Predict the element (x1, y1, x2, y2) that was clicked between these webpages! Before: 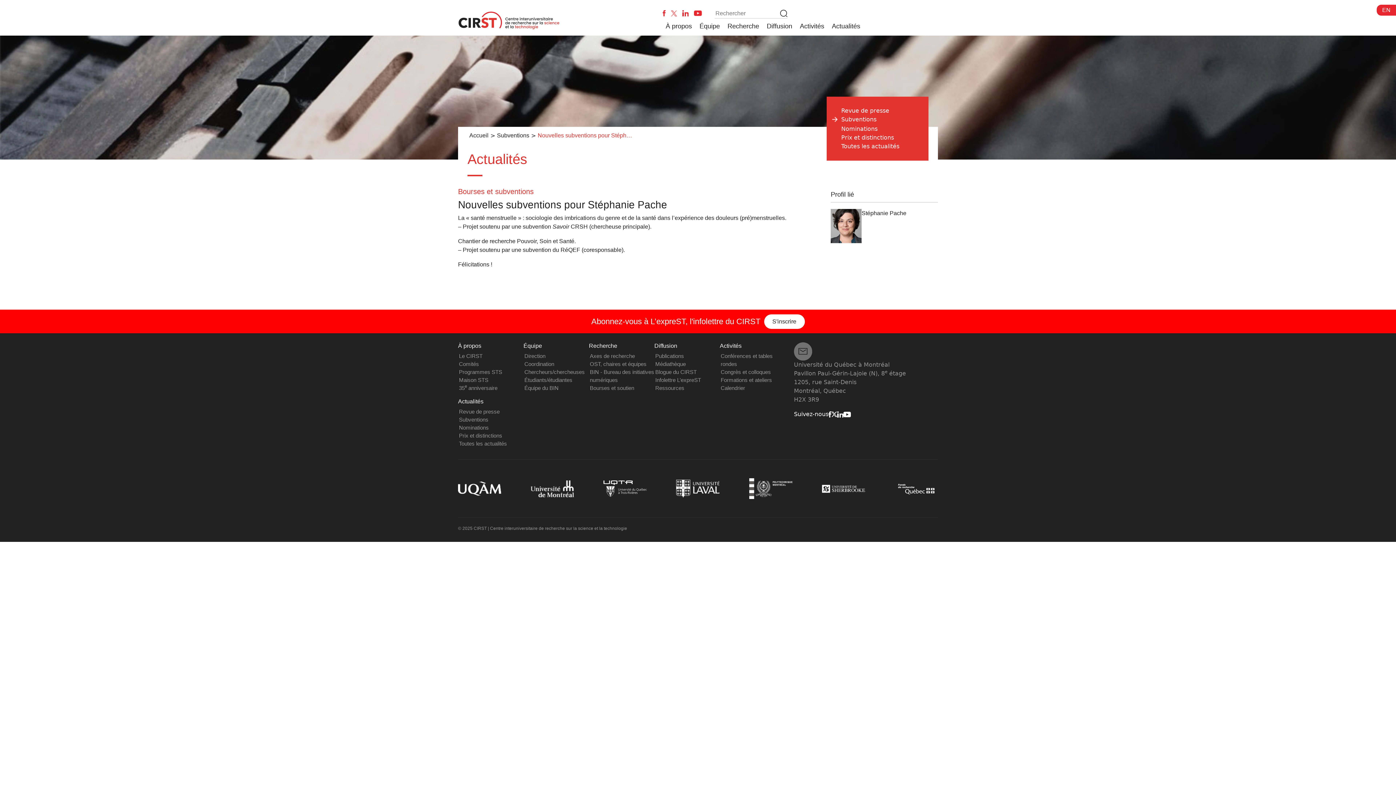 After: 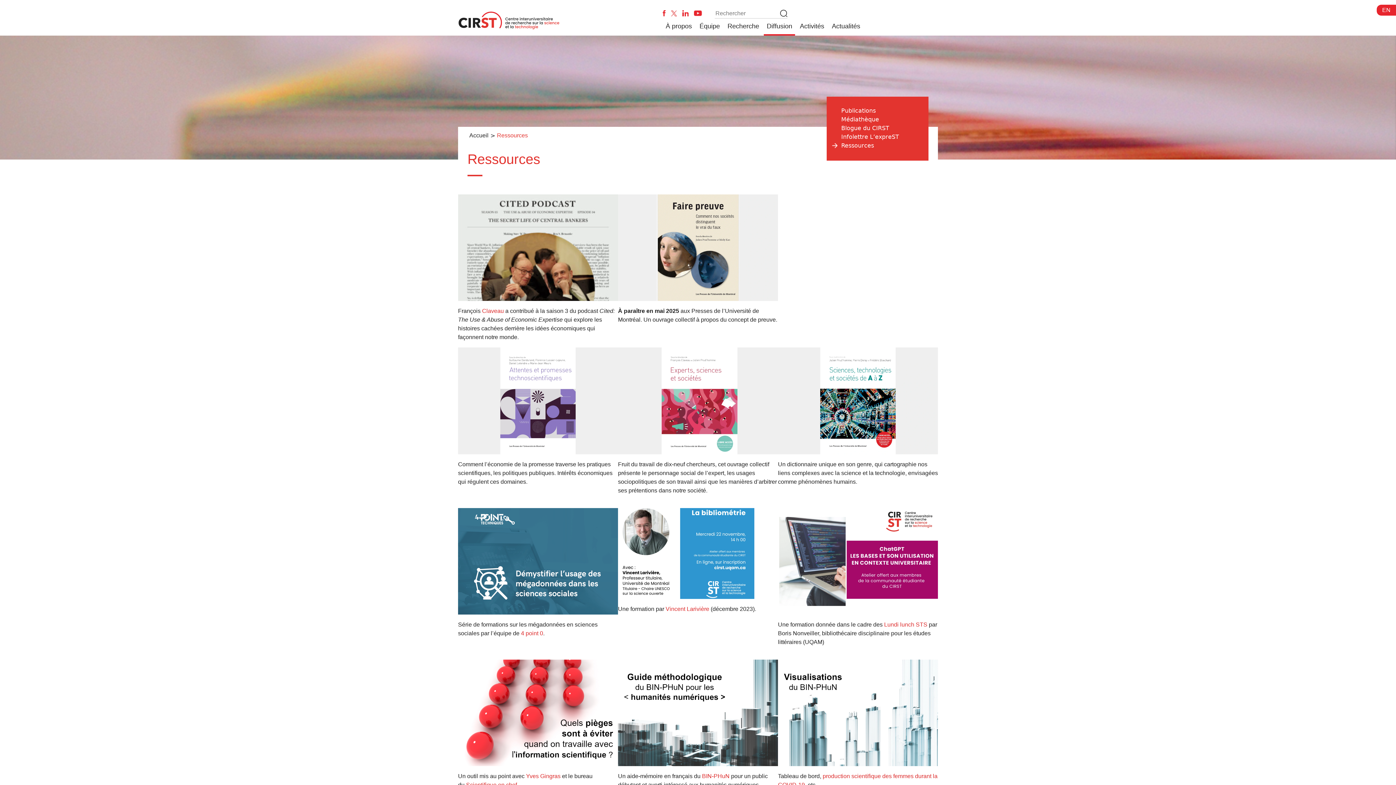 Action: bbox: (764, 18, 795, 34) label: Diffusion